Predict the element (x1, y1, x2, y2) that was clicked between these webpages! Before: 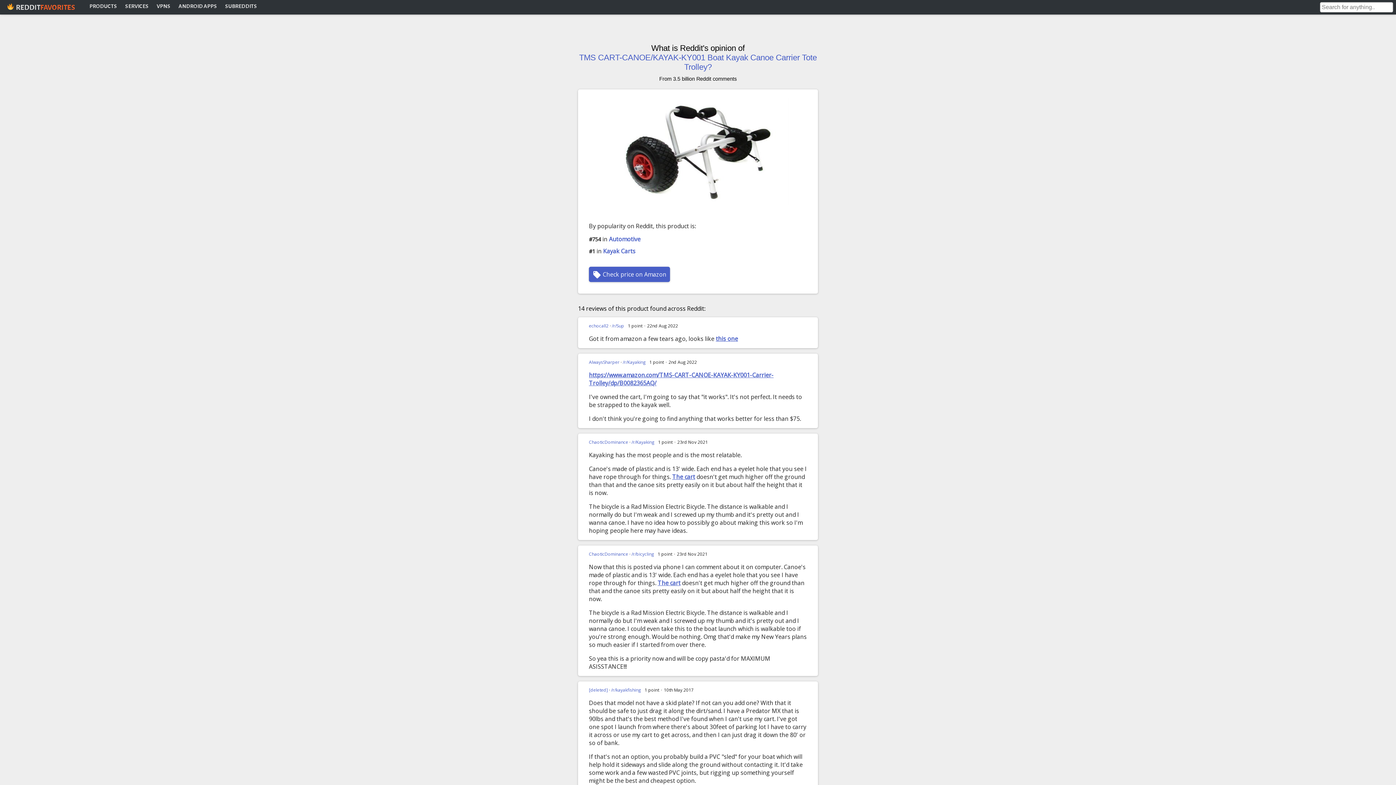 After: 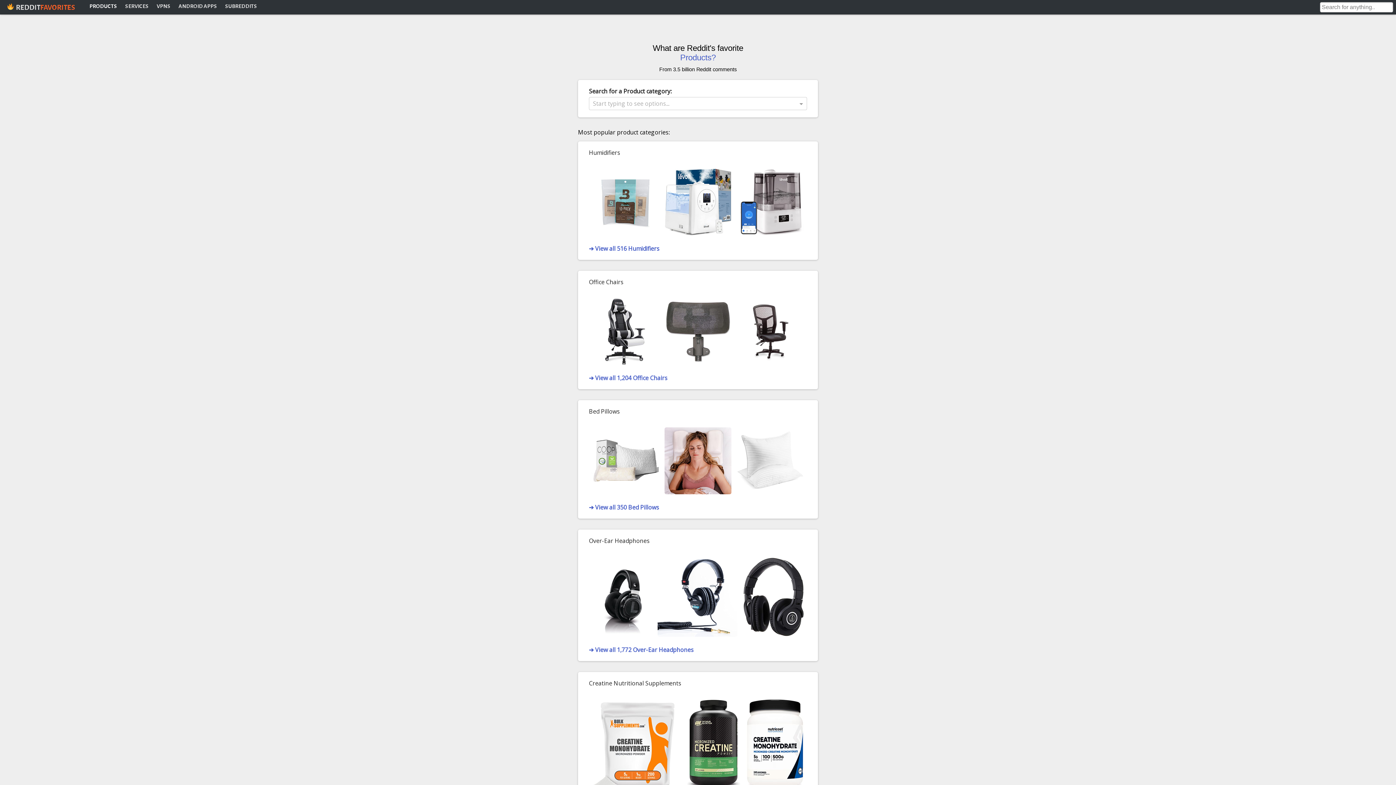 Action: label: PRODUCTS bbox: (85, 3, 120, 8)